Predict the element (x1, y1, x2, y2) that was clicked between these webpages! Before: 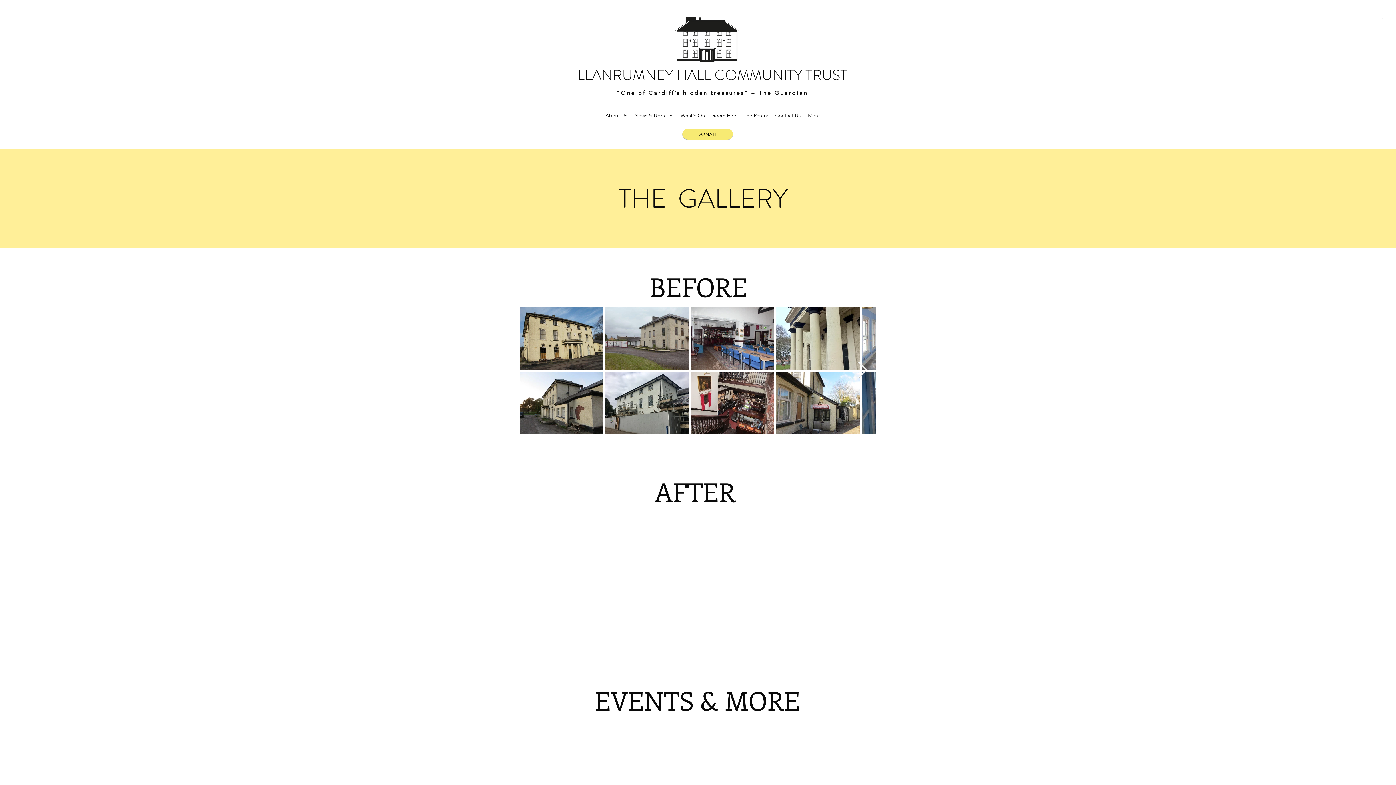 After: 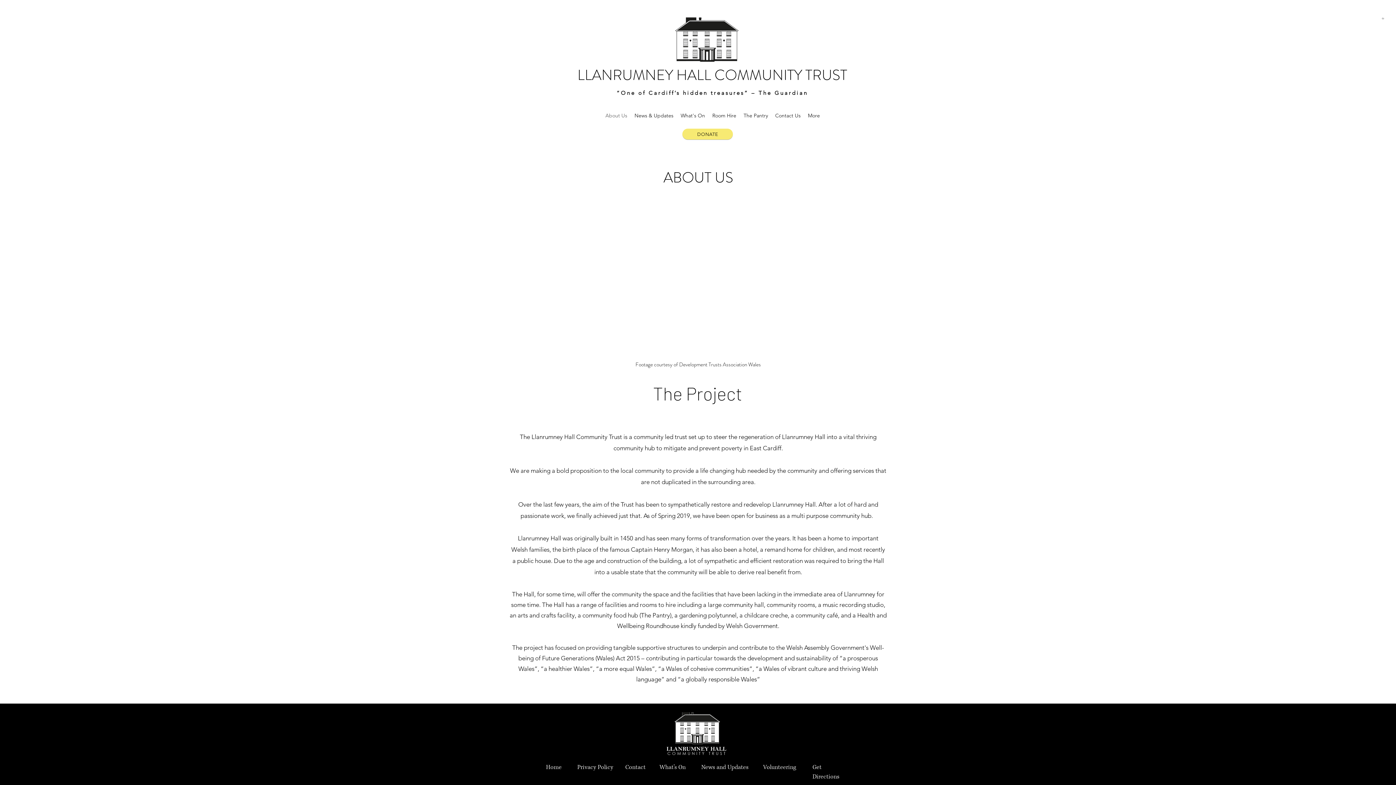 Action: label: About Us bbox: (601, 95, 631, 136)